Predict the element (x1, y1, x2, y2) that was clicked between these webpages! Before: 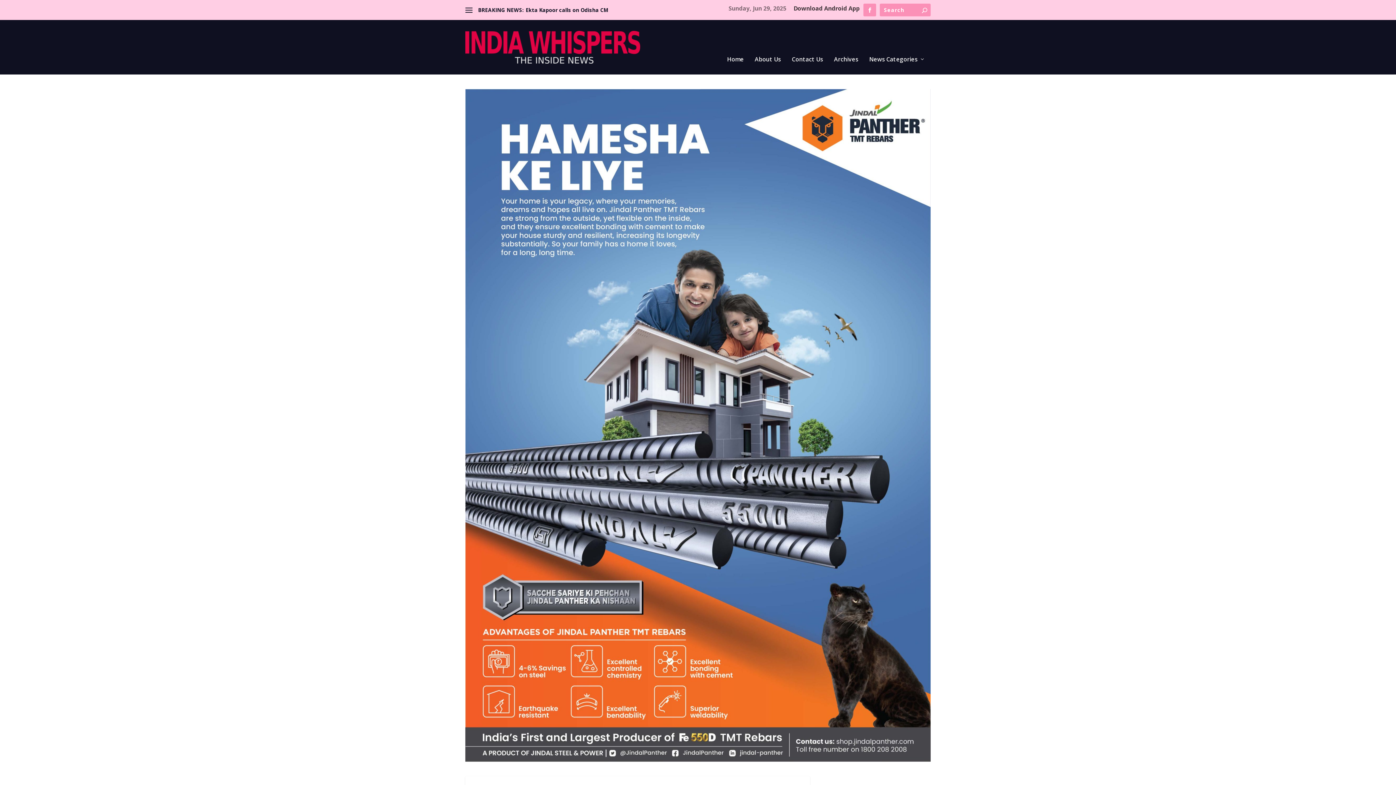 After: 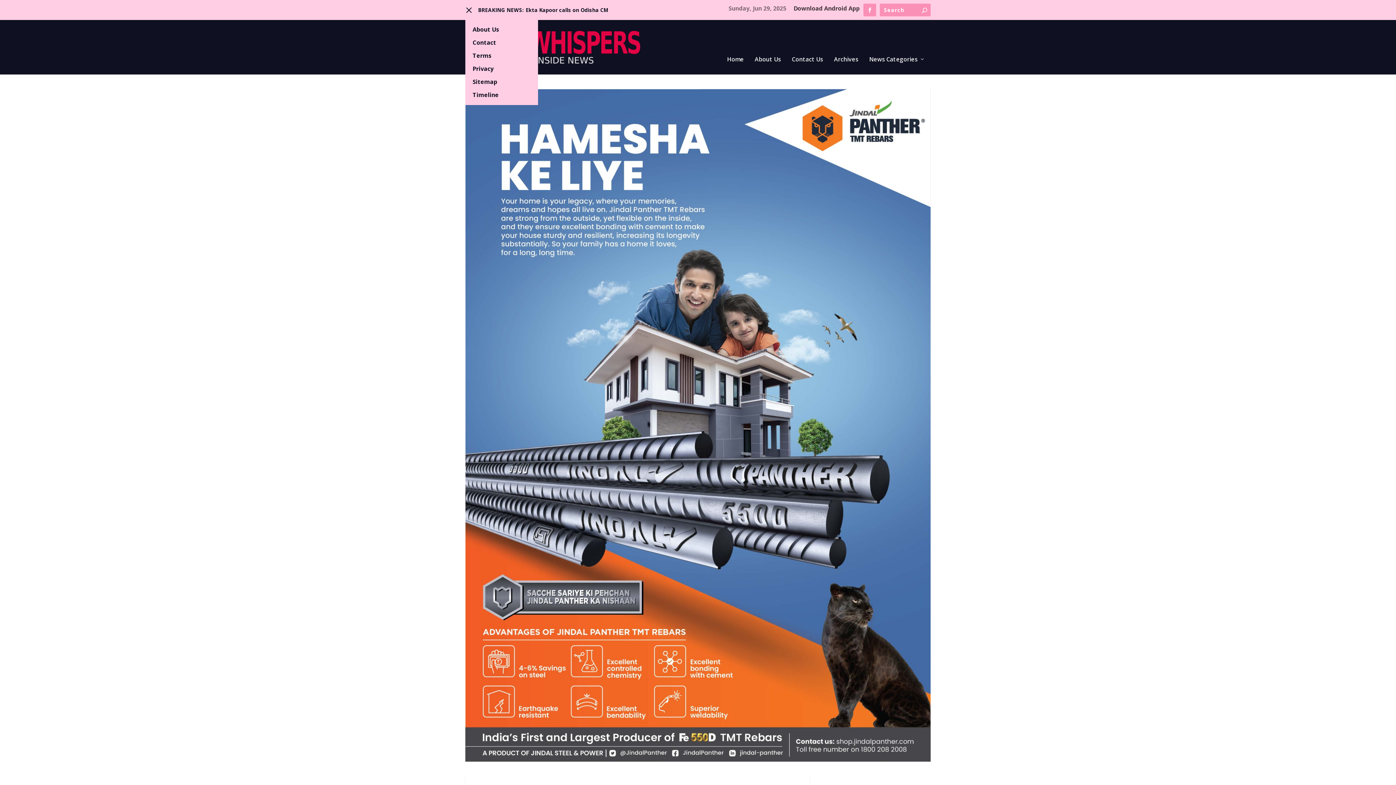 Action: bbox: (465, 6, 472, 13)